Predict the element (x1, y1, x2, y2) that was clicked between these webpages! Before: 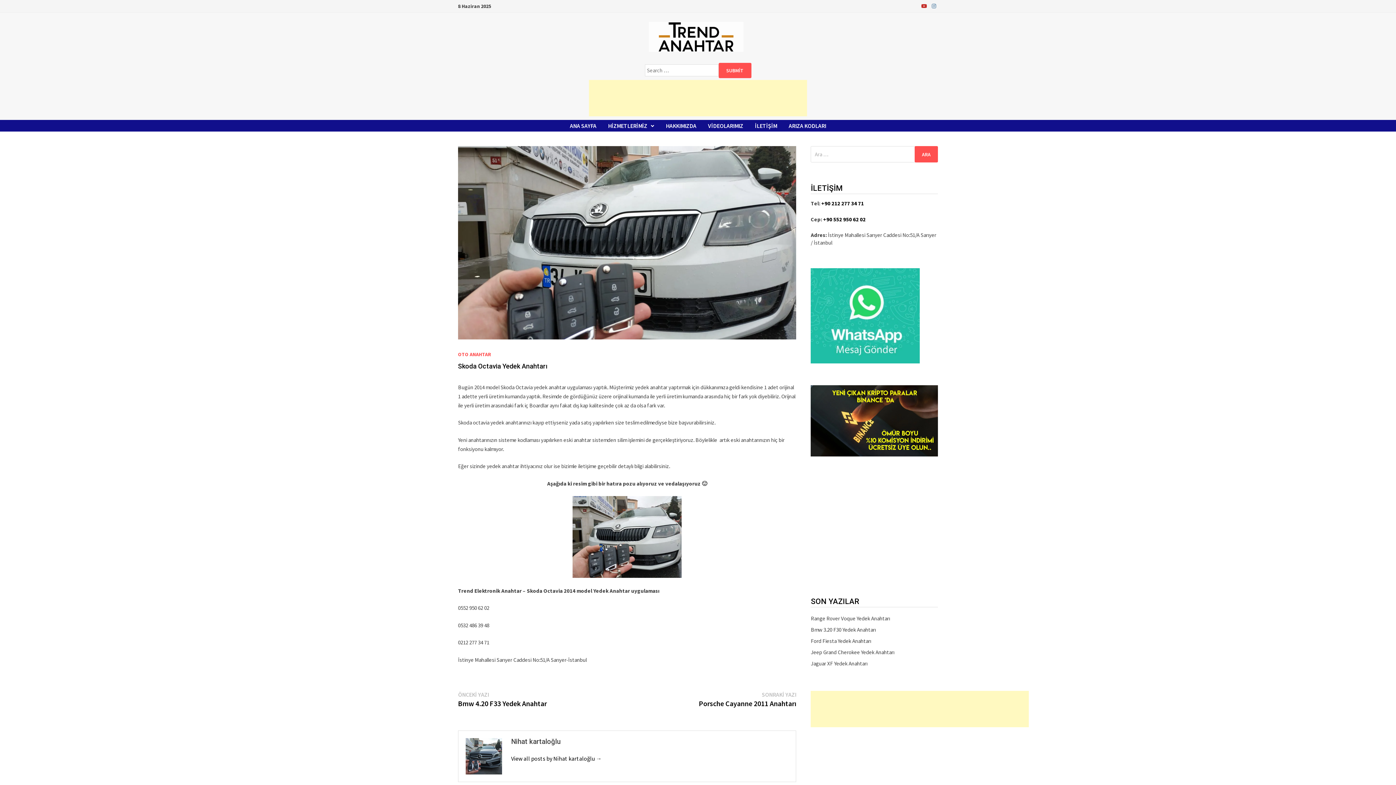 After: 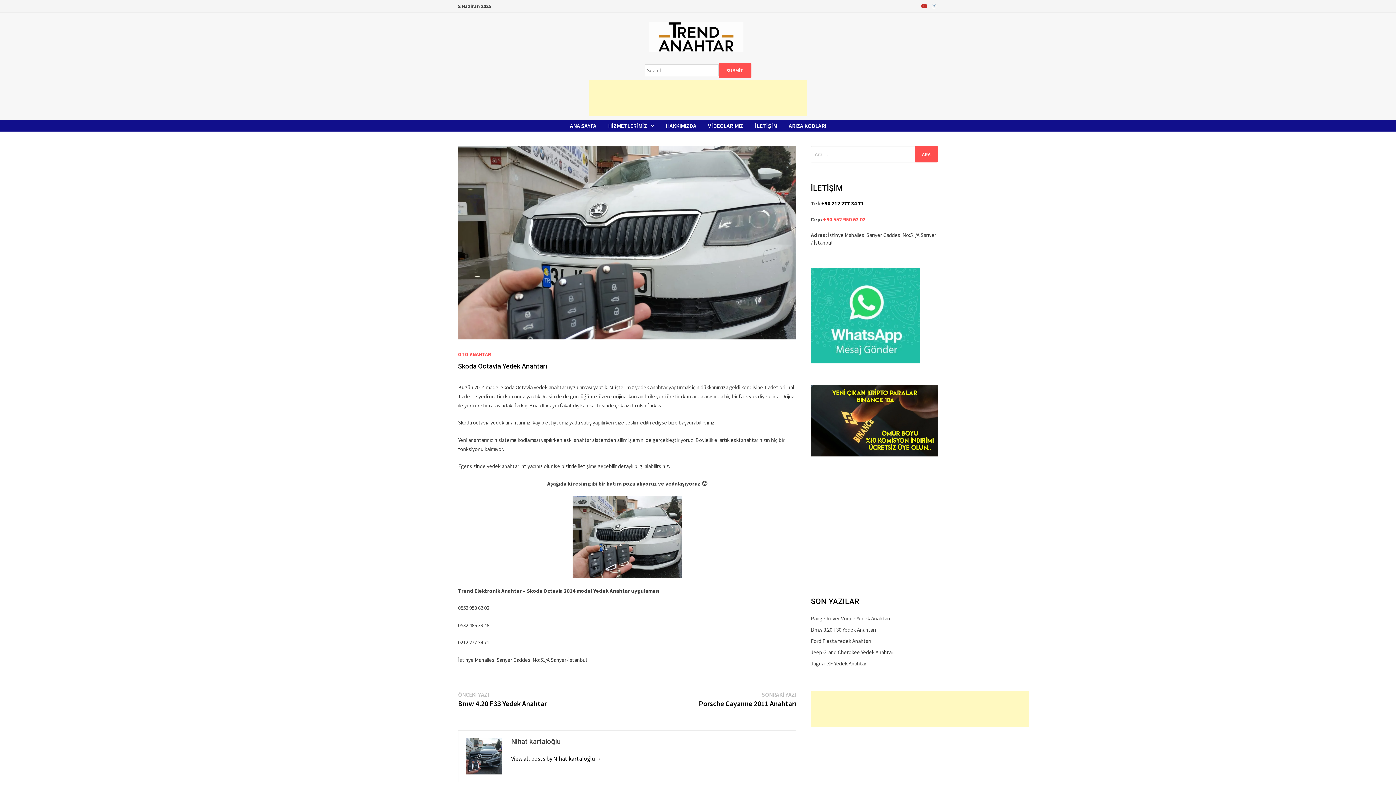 Action: label: +90 552 950 62 02 bbox: (823, 215, 865, 222)